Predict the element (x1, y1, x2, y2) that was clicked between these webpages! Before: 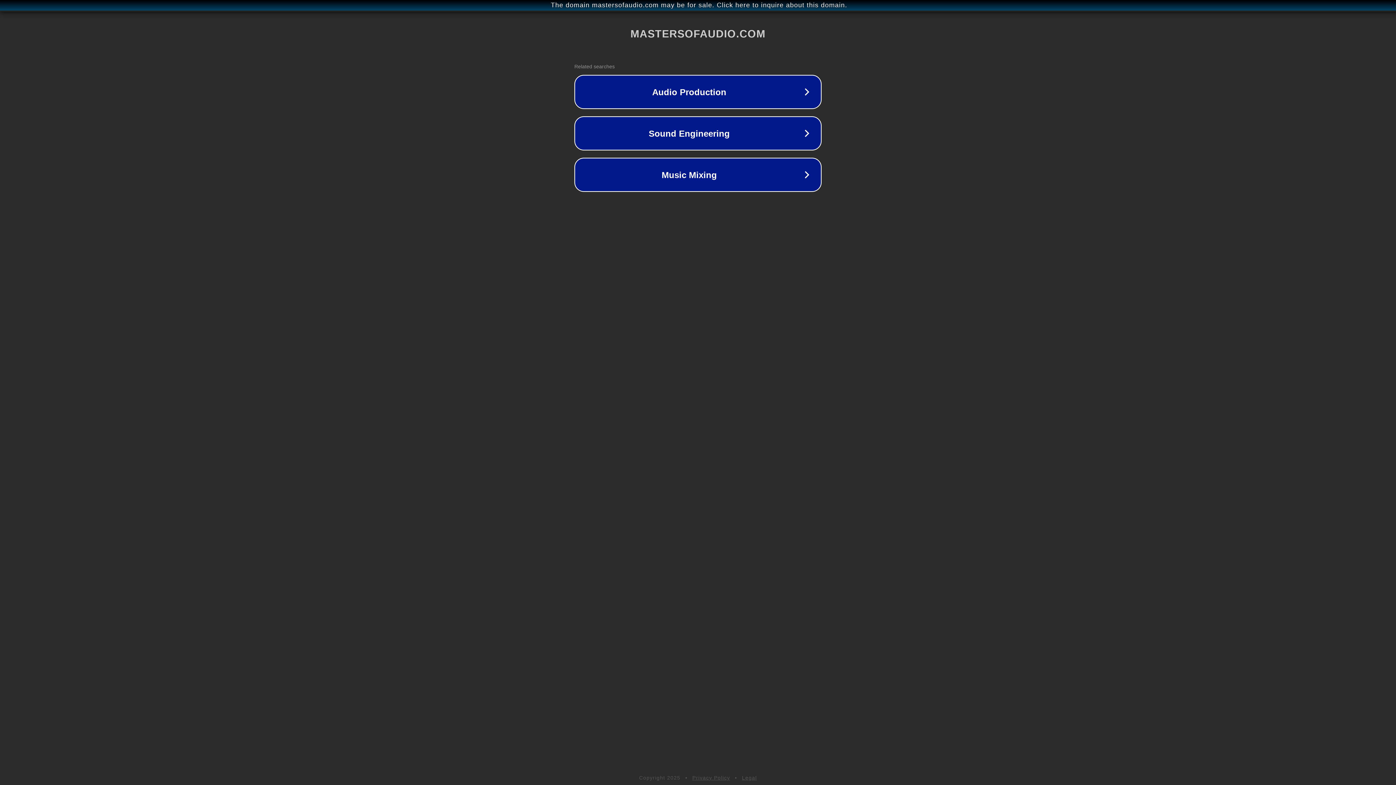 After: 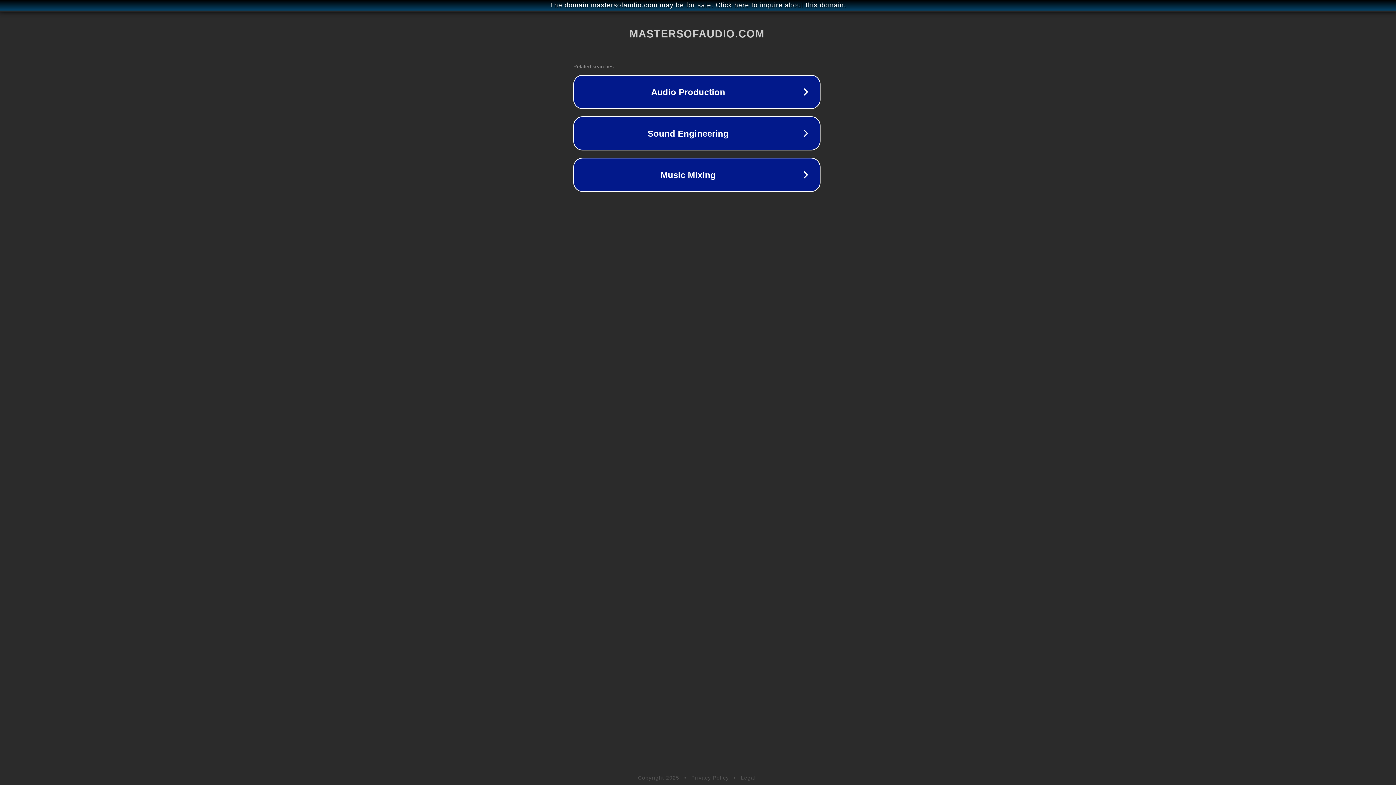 Action: bbox: (1, 1, 1397, 9) label: The domain mastersofaudio.com may be for sale. Click here to inquire about this domain.